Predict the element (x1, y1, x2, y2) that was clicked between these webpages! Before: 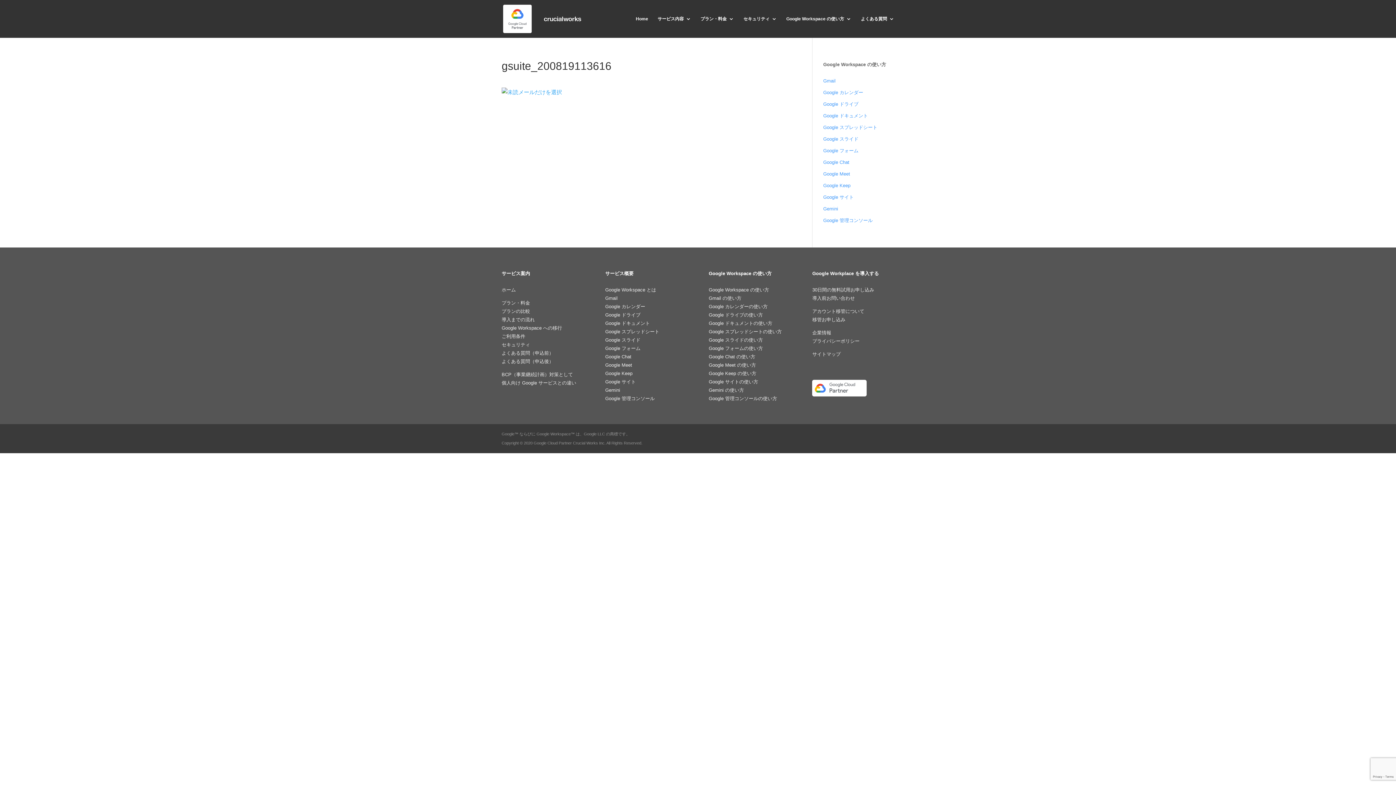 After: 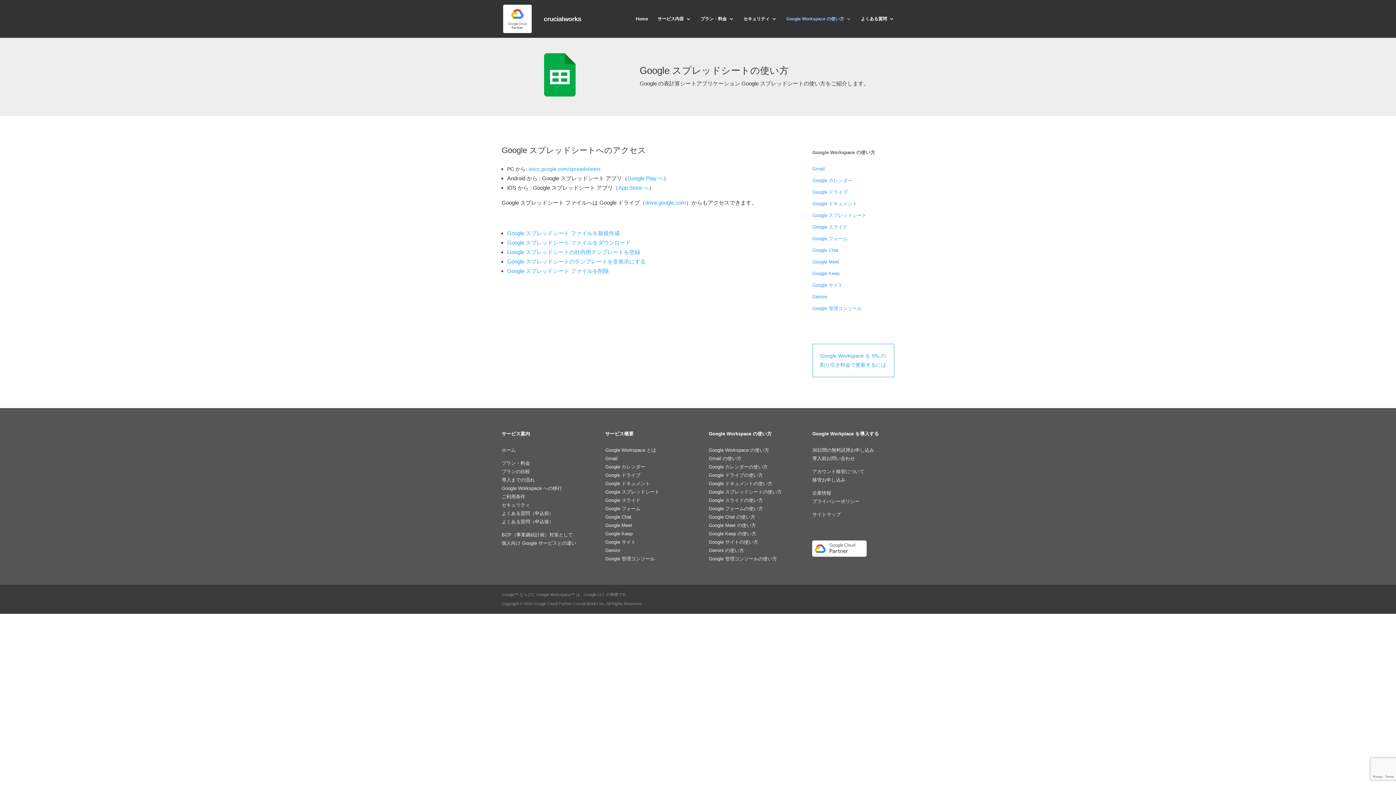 Action: label: Google スプレッドシートの使い方 bbox: (708, 329, 782, 334)